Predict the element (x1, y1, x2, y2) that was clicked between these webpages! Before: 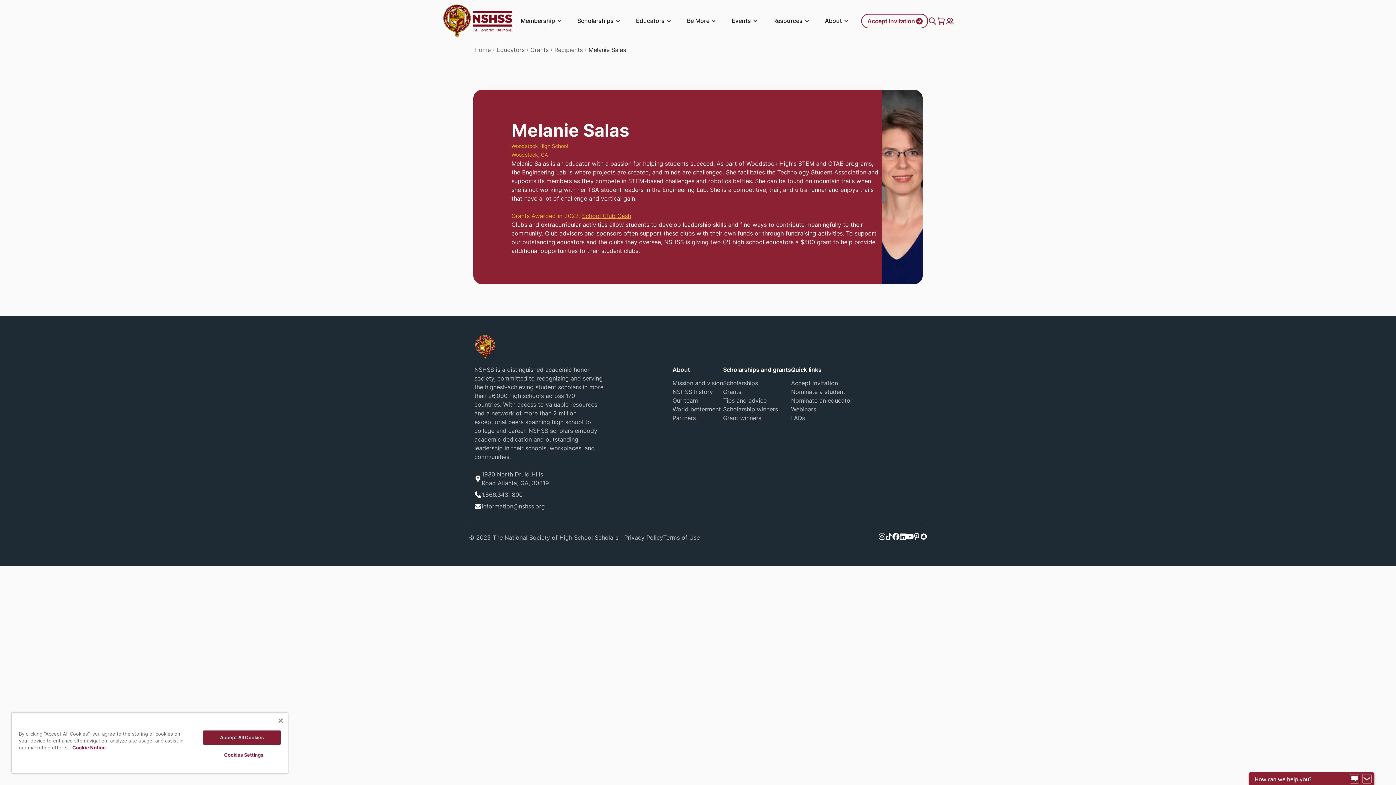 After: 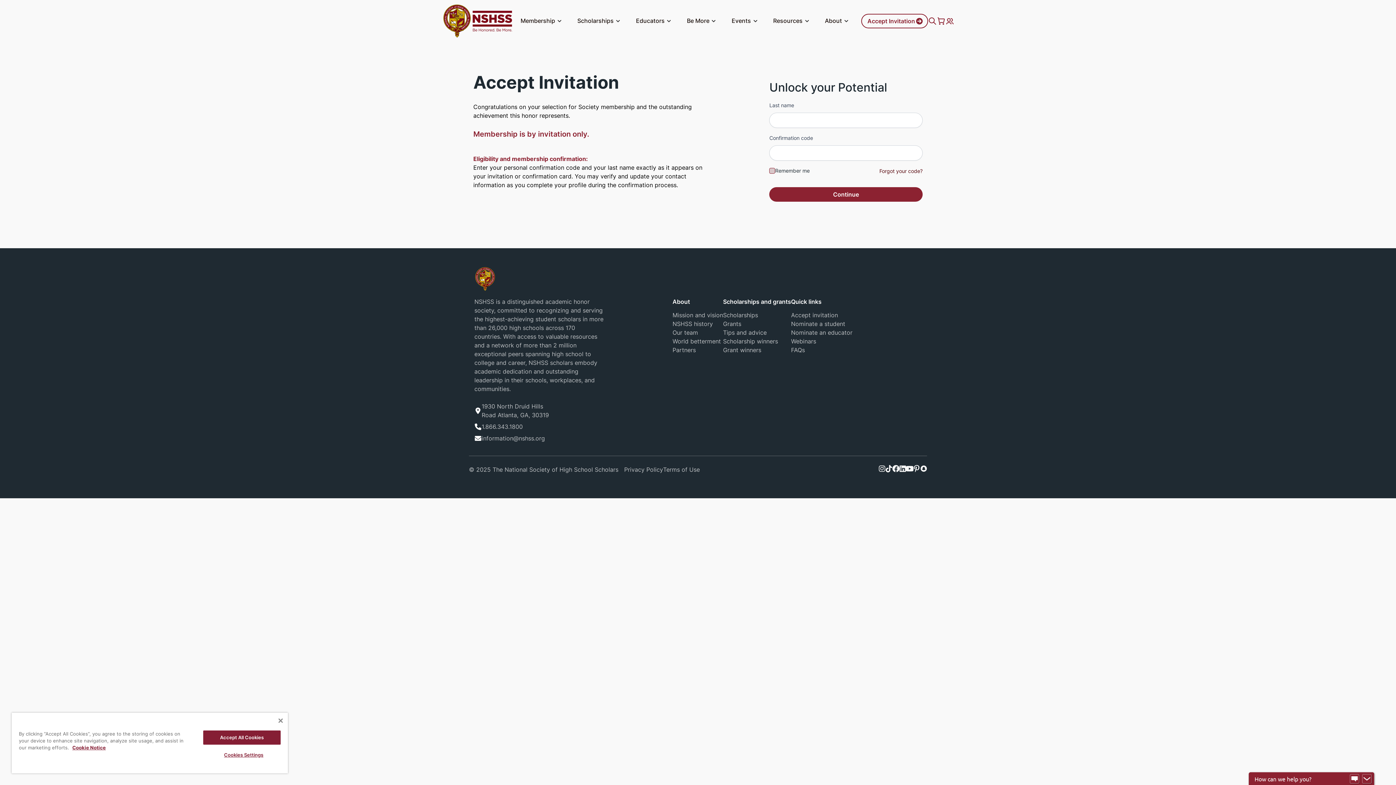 Action: label: Accept Invitation bbox: (861, 13, 928, 28)